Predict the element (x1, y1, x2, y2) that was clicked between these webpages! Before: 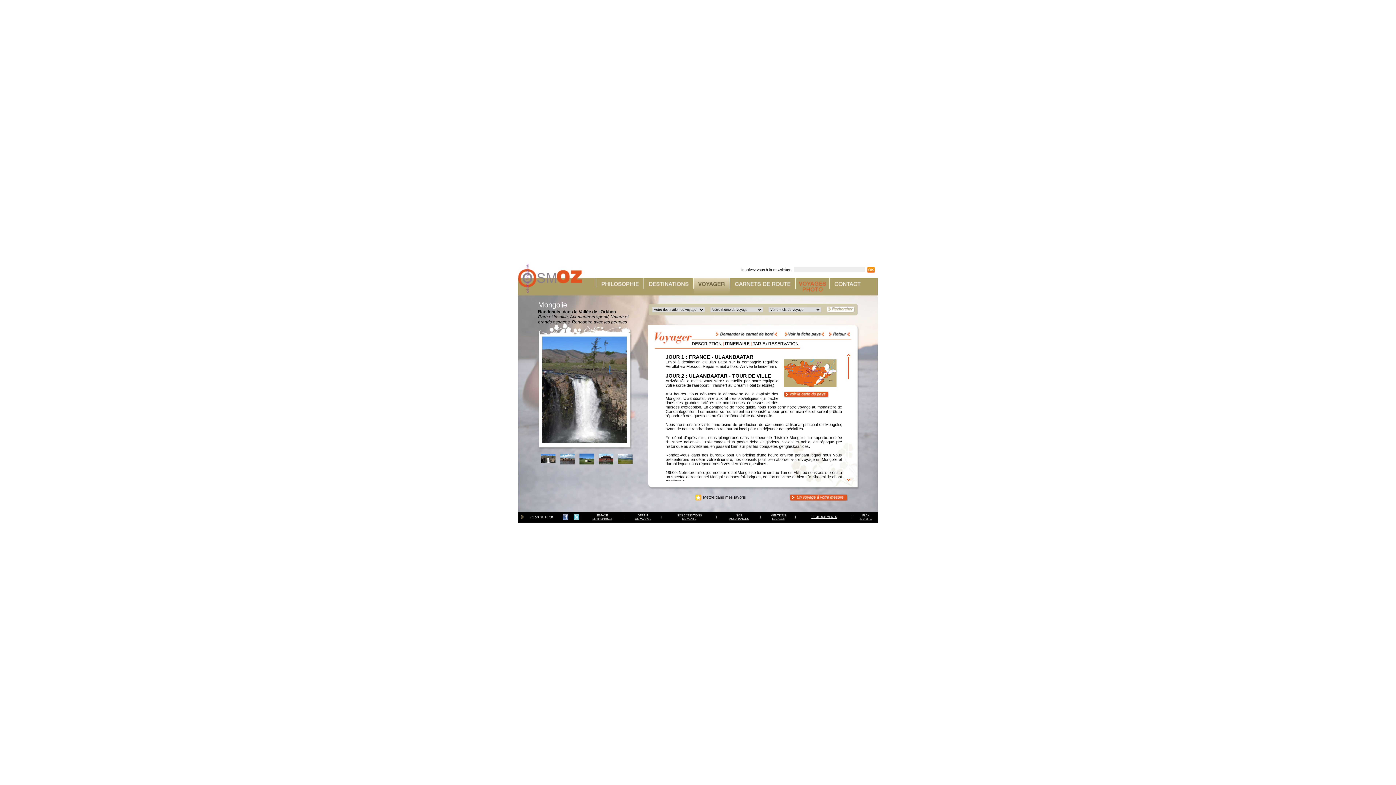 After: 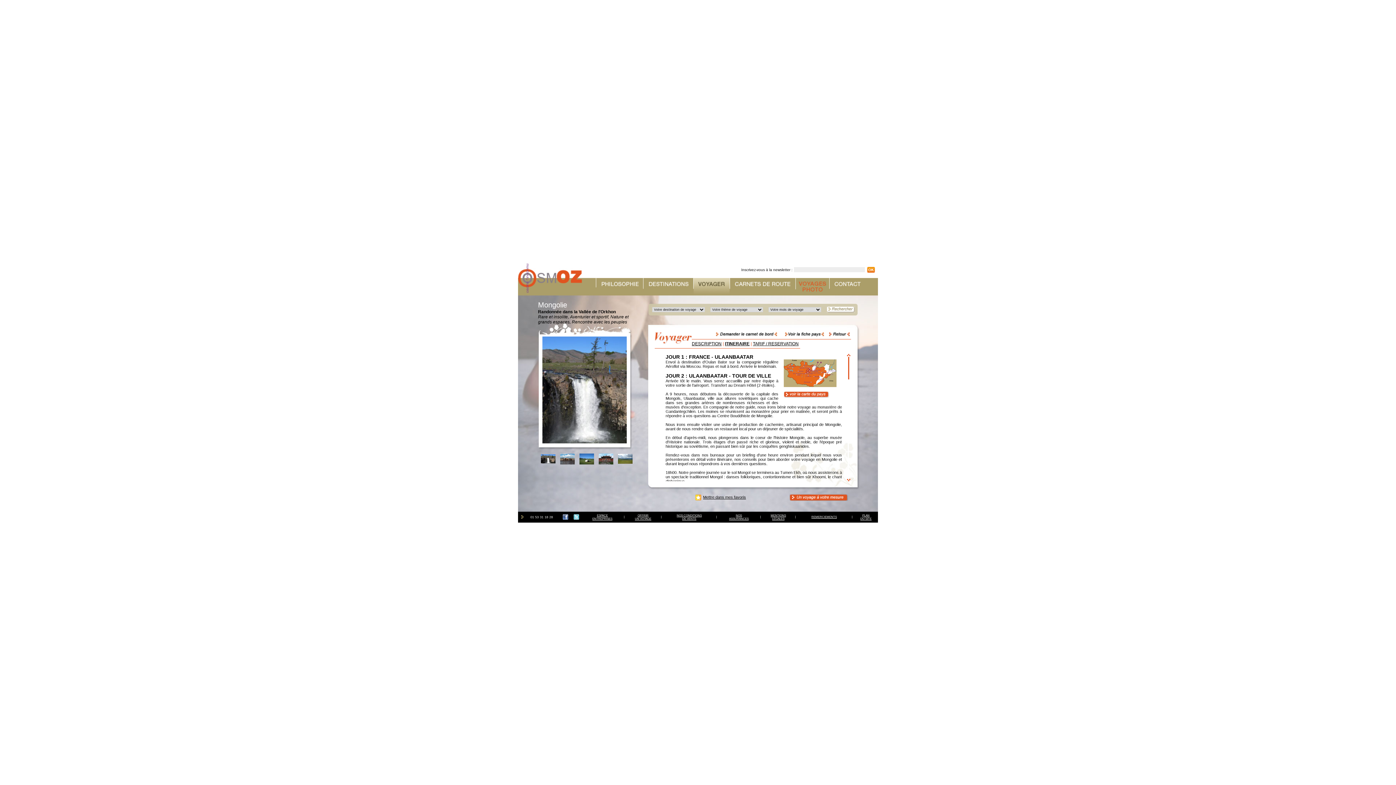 Action: label: Mettre dans mes favoris bbox: (703, 495, 746, 499)